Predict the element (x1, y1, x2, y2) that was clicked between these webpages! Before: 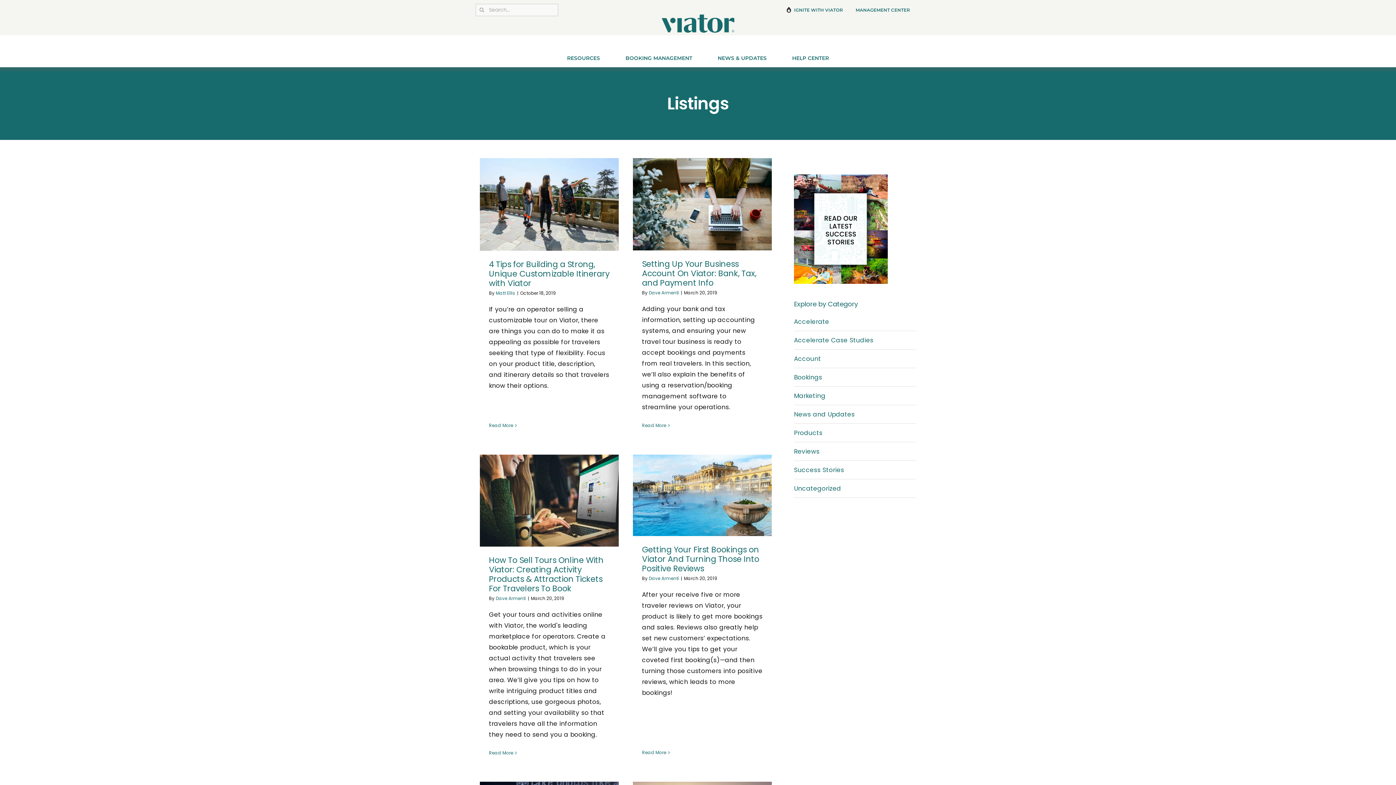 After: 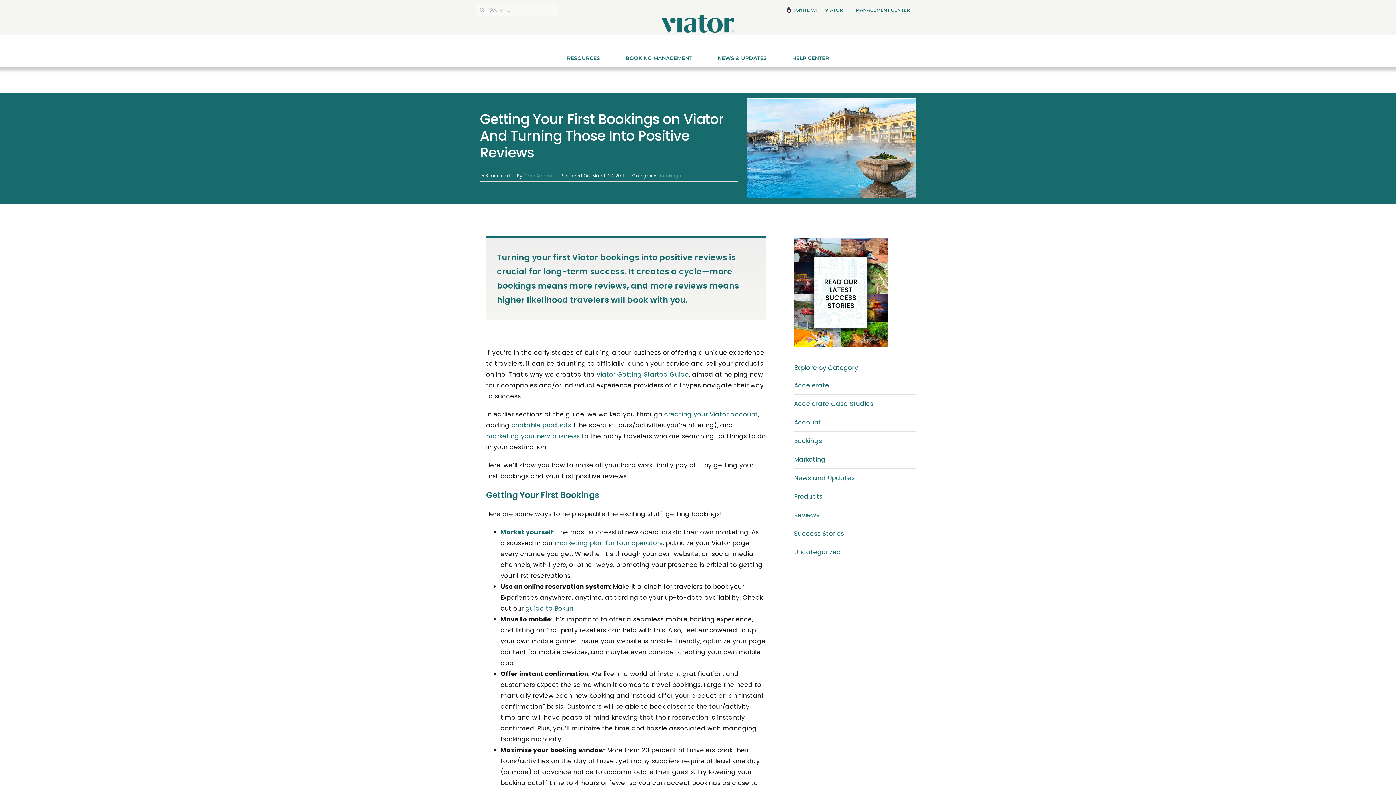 Action: label: Getting Your First Bookings on Viator And Turning Those Into Positive Reviews bbox: (642, 544, 759, 574)